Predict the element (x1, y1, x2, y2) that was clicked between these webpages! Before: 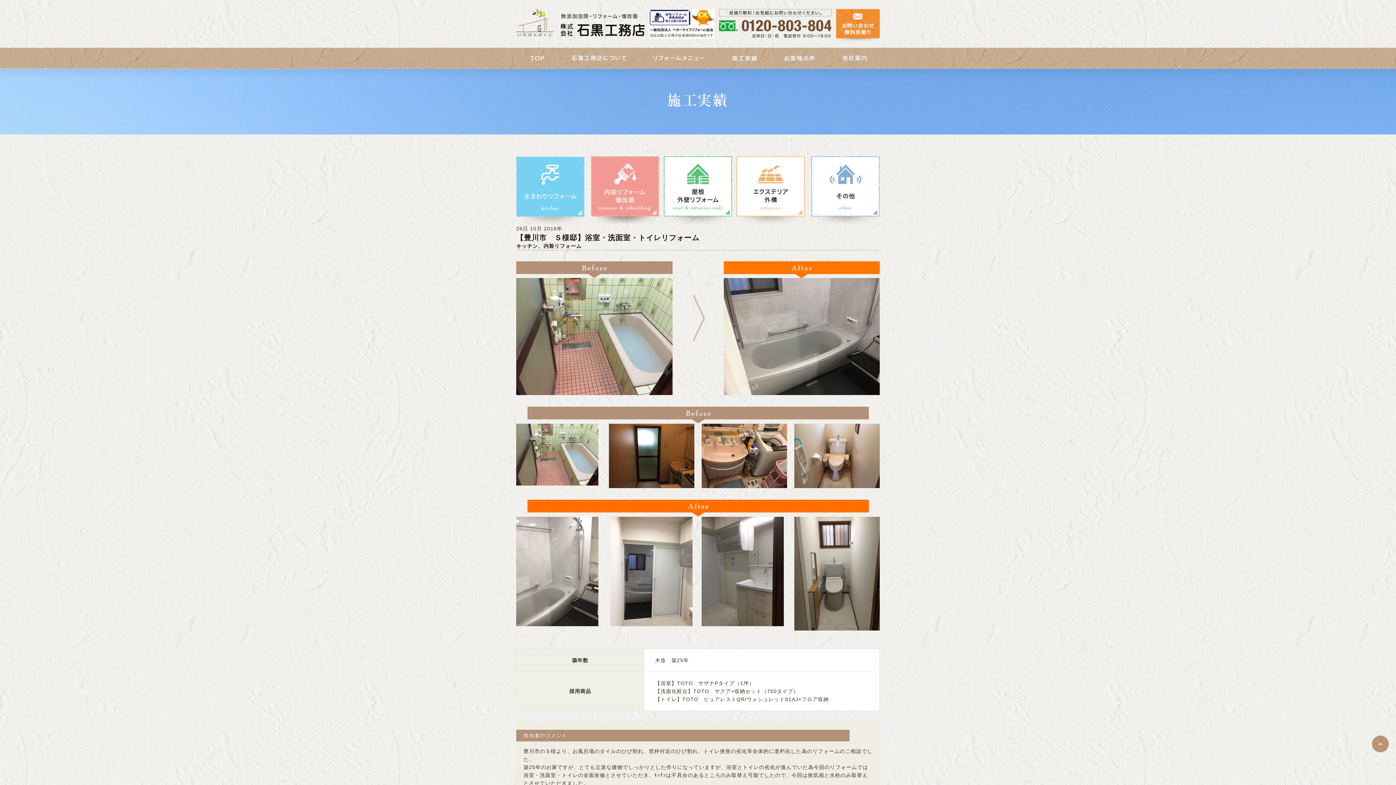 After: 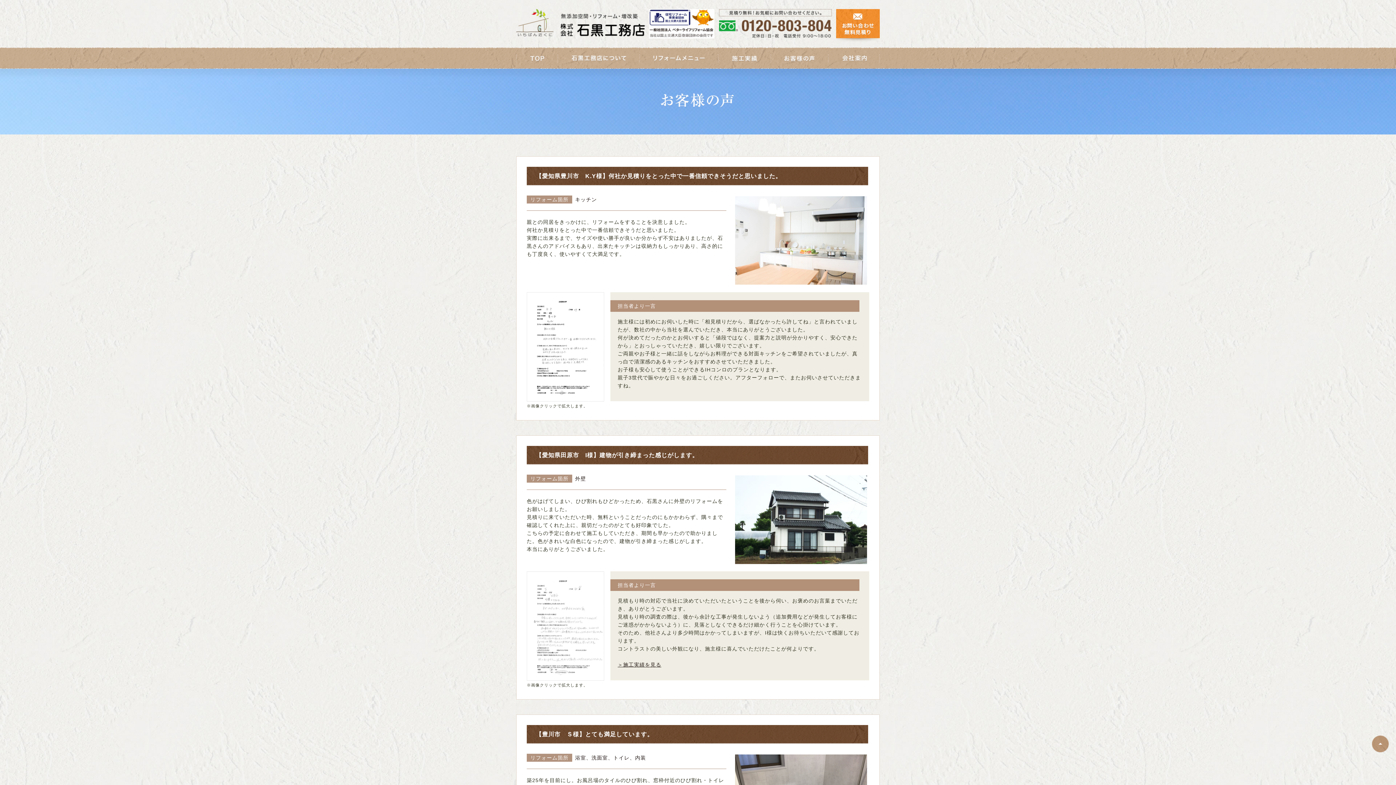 Action: bbox: (771, 48, 828, 68)